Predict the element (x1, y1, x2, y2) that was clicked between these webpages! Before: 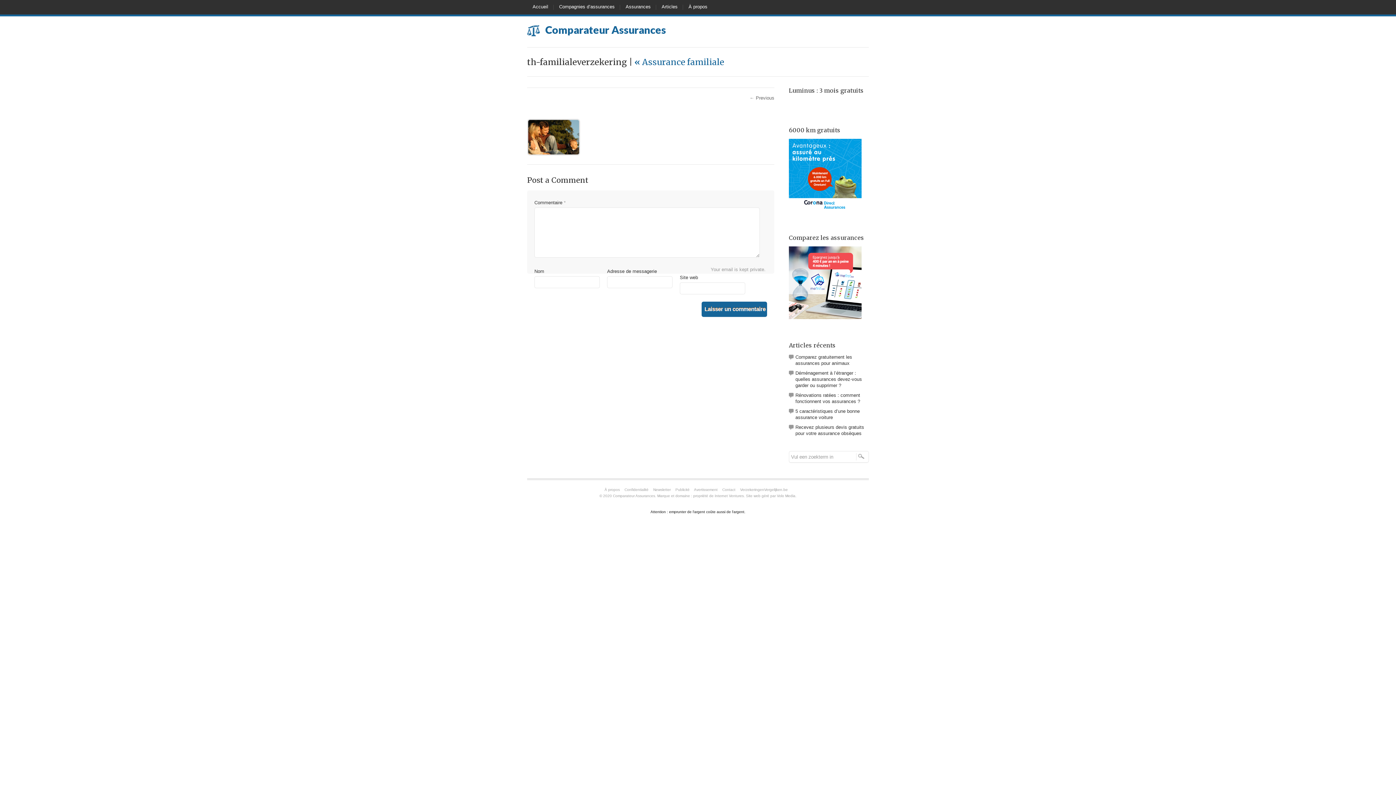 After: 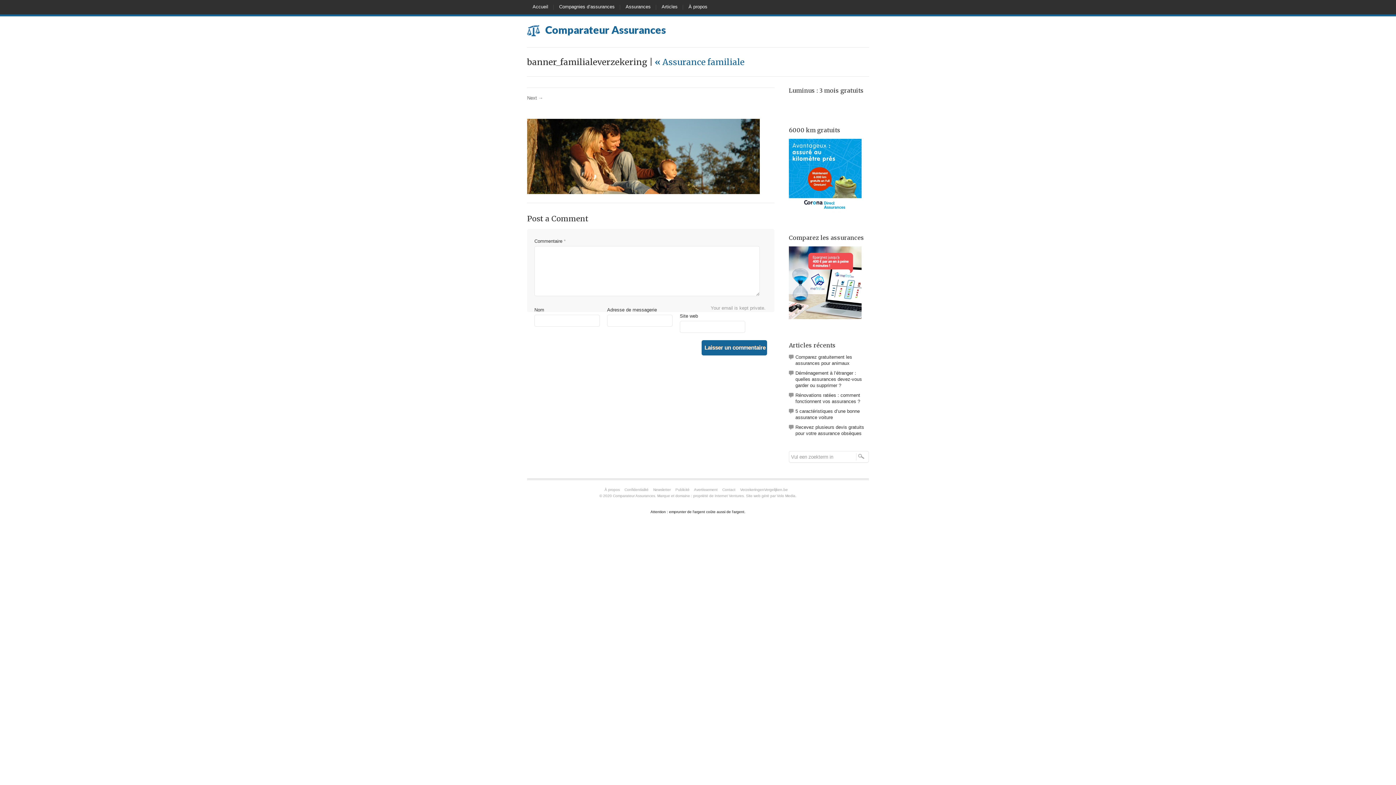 Action: label: ← Previous bbox: (749, 95, 774, 100)